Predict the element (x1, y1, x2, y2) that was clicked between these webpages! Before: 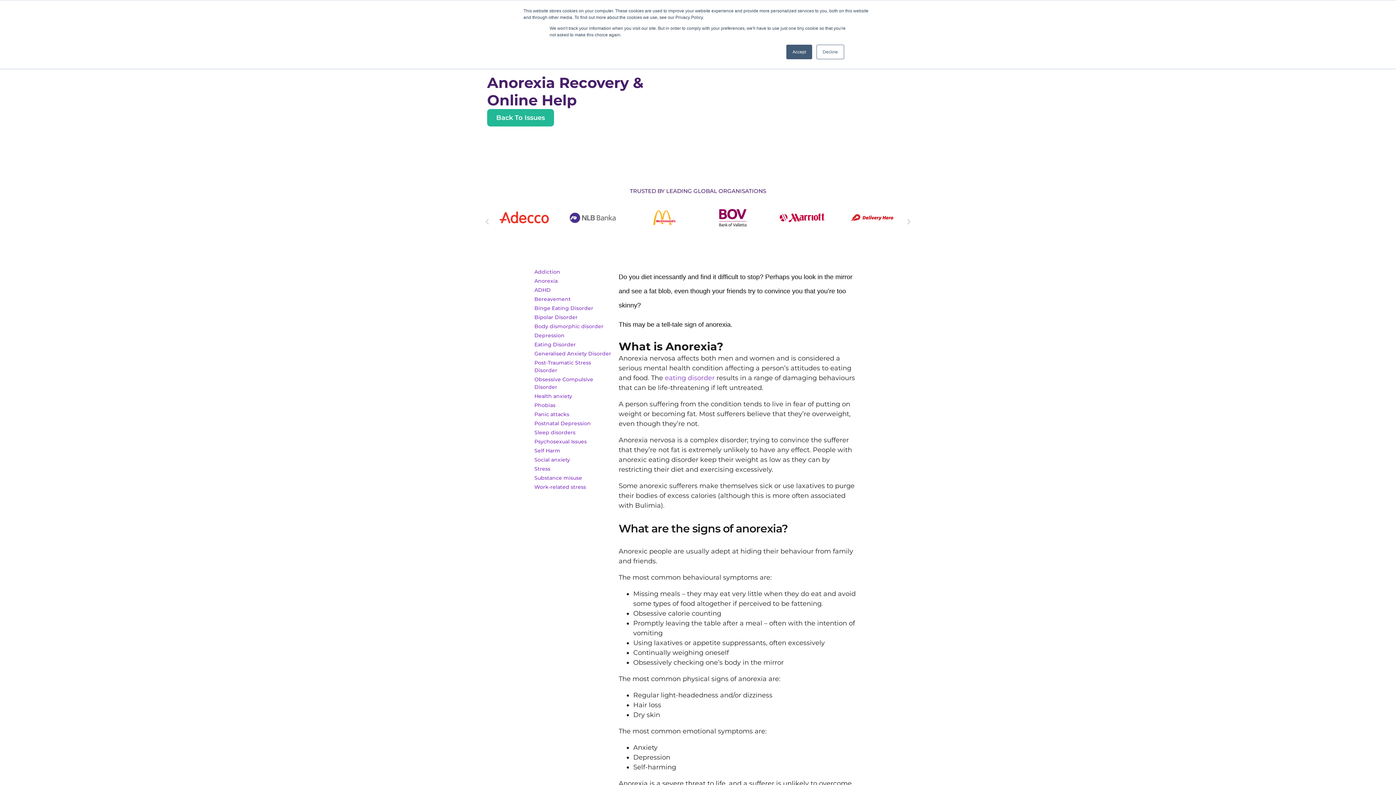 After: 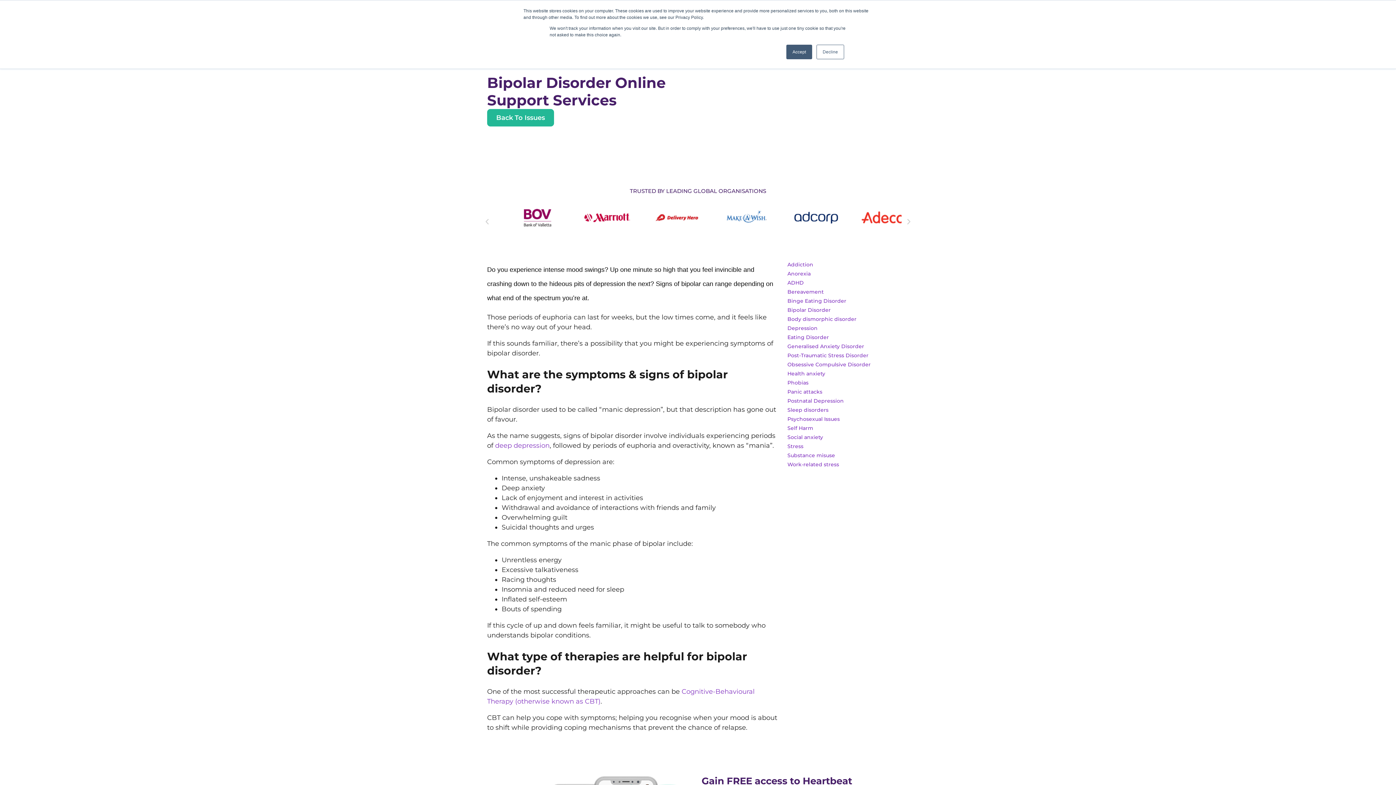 Action: label: Bipolar Disorder bbox: (534, 313, 611, 321)